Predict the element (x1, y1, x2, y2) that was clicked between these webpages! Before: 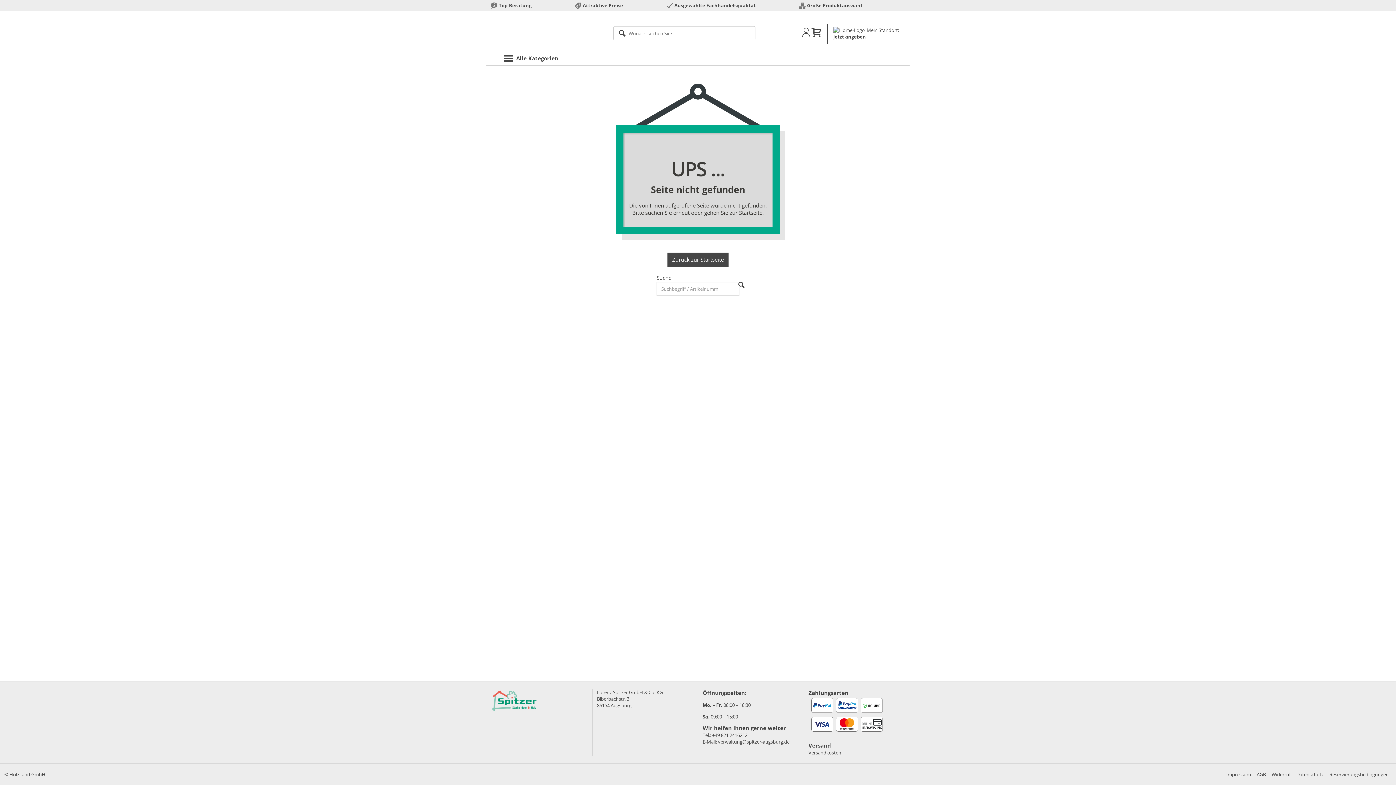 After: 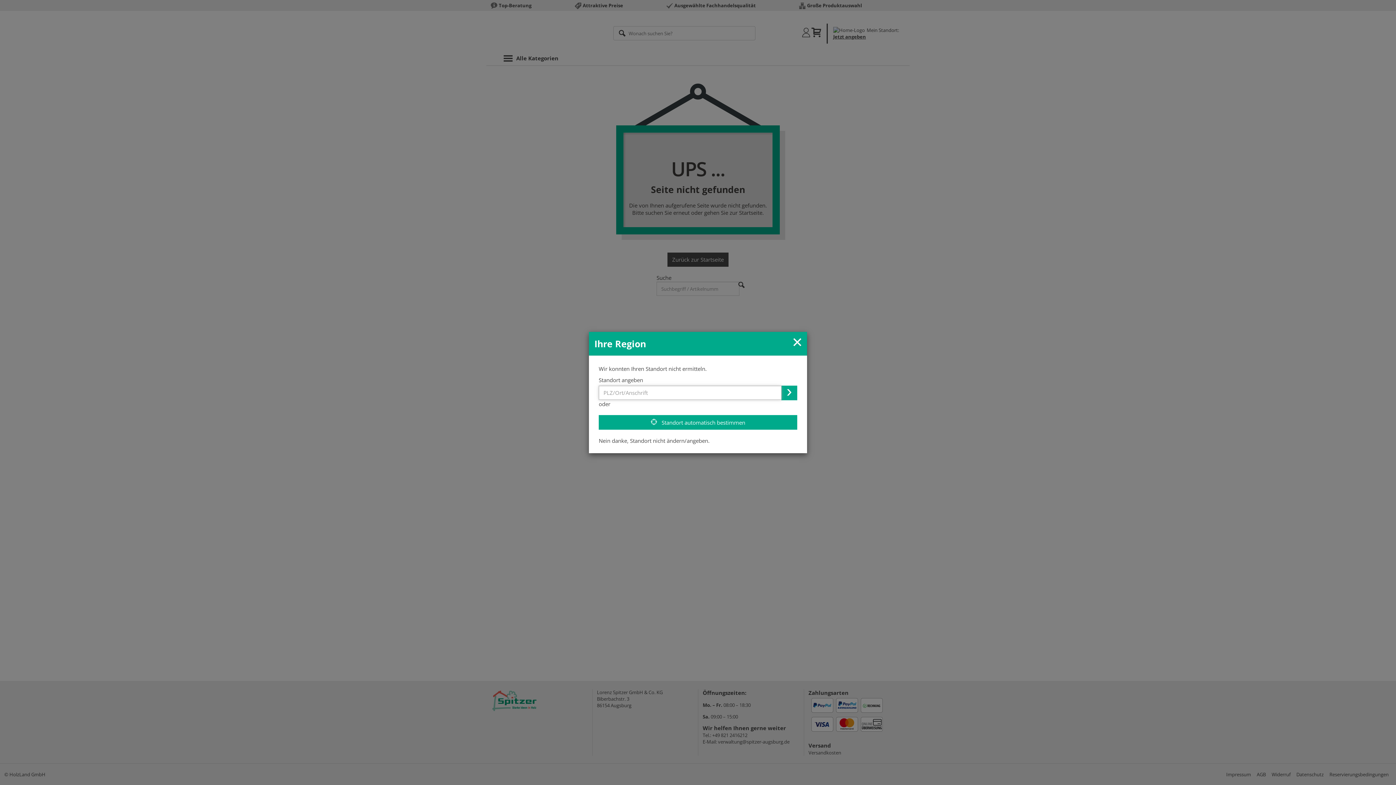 Action: bbox: (833, 33, 866, 40) label: Mein Standort